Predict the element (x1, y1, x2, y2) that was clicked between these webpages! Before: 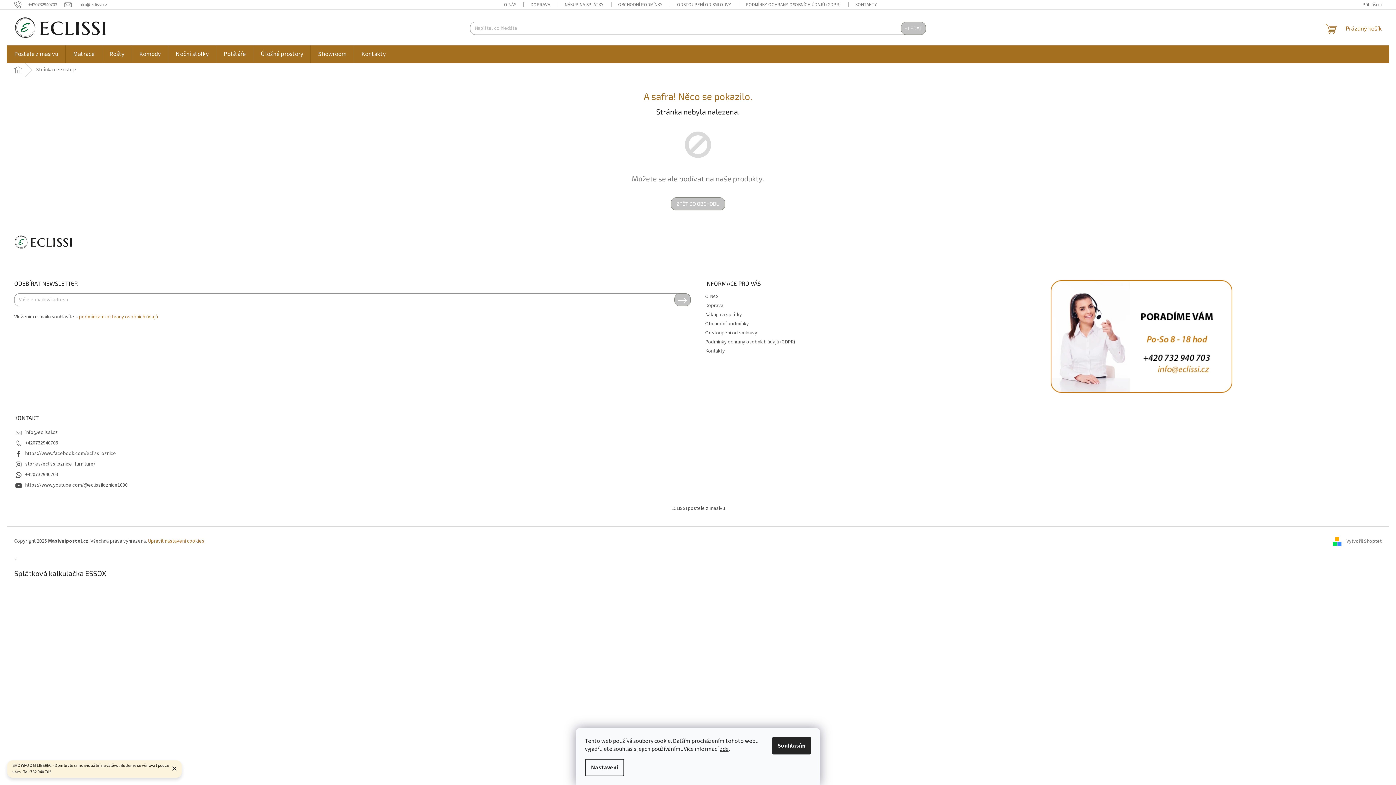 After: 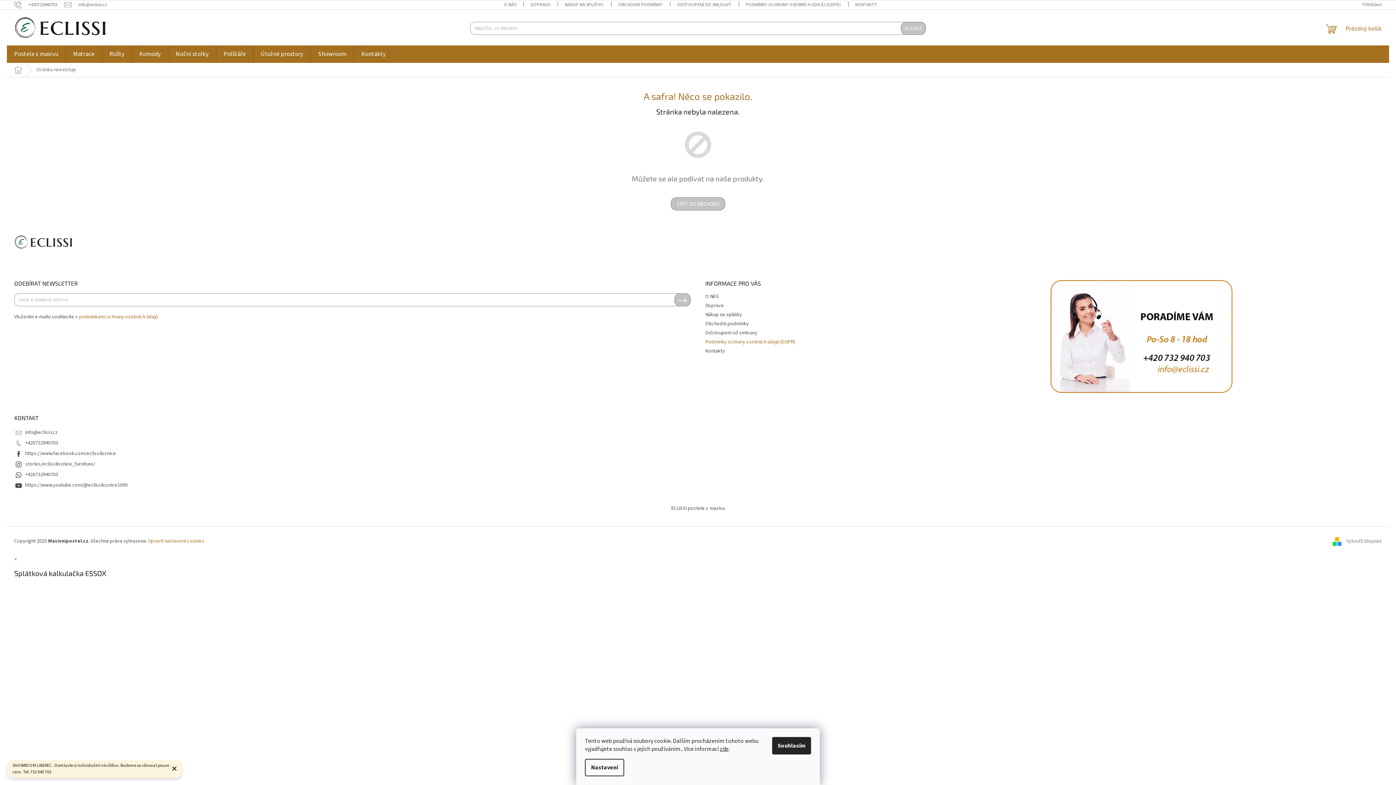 Action: bbox: (705, 338, 795, 345) label: Podmínky ochrany osobních údajů (GDPR)